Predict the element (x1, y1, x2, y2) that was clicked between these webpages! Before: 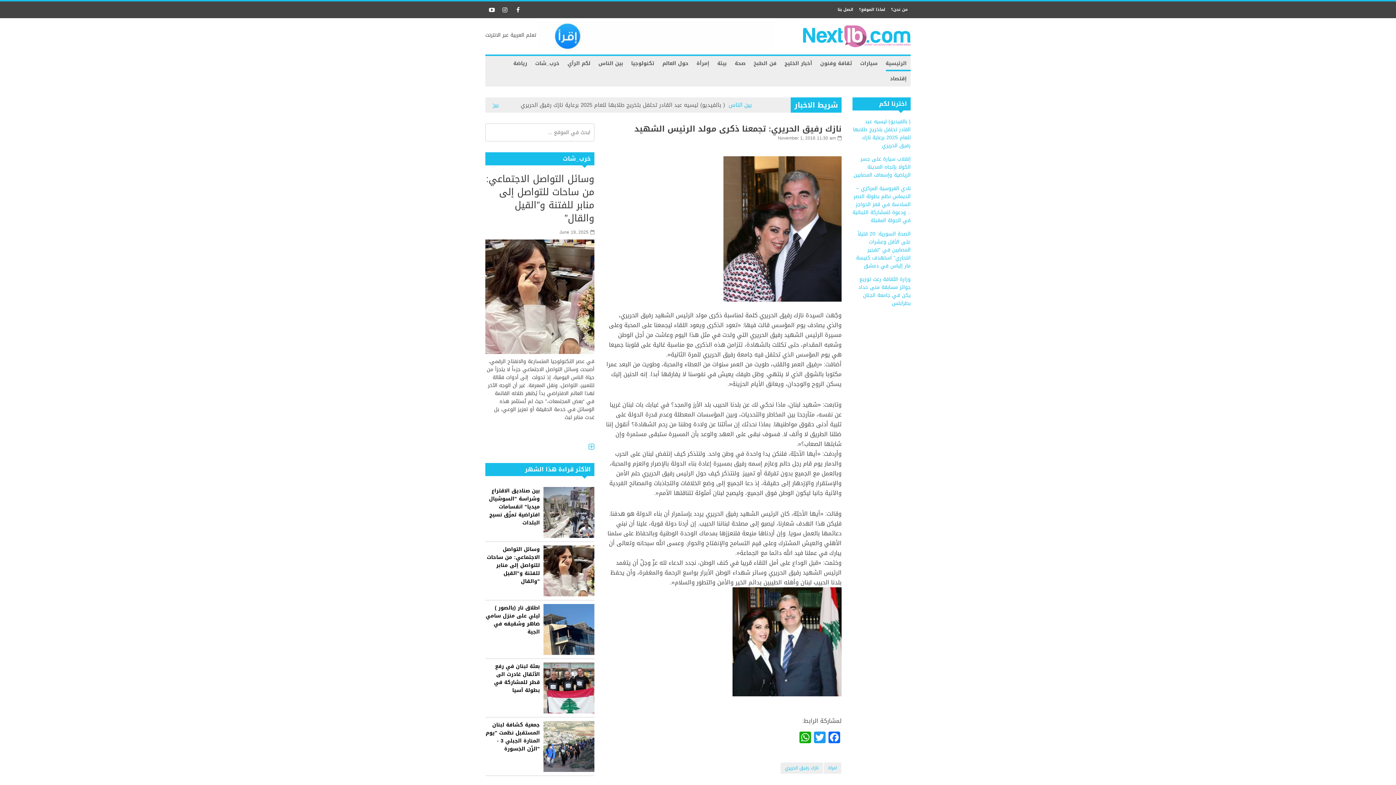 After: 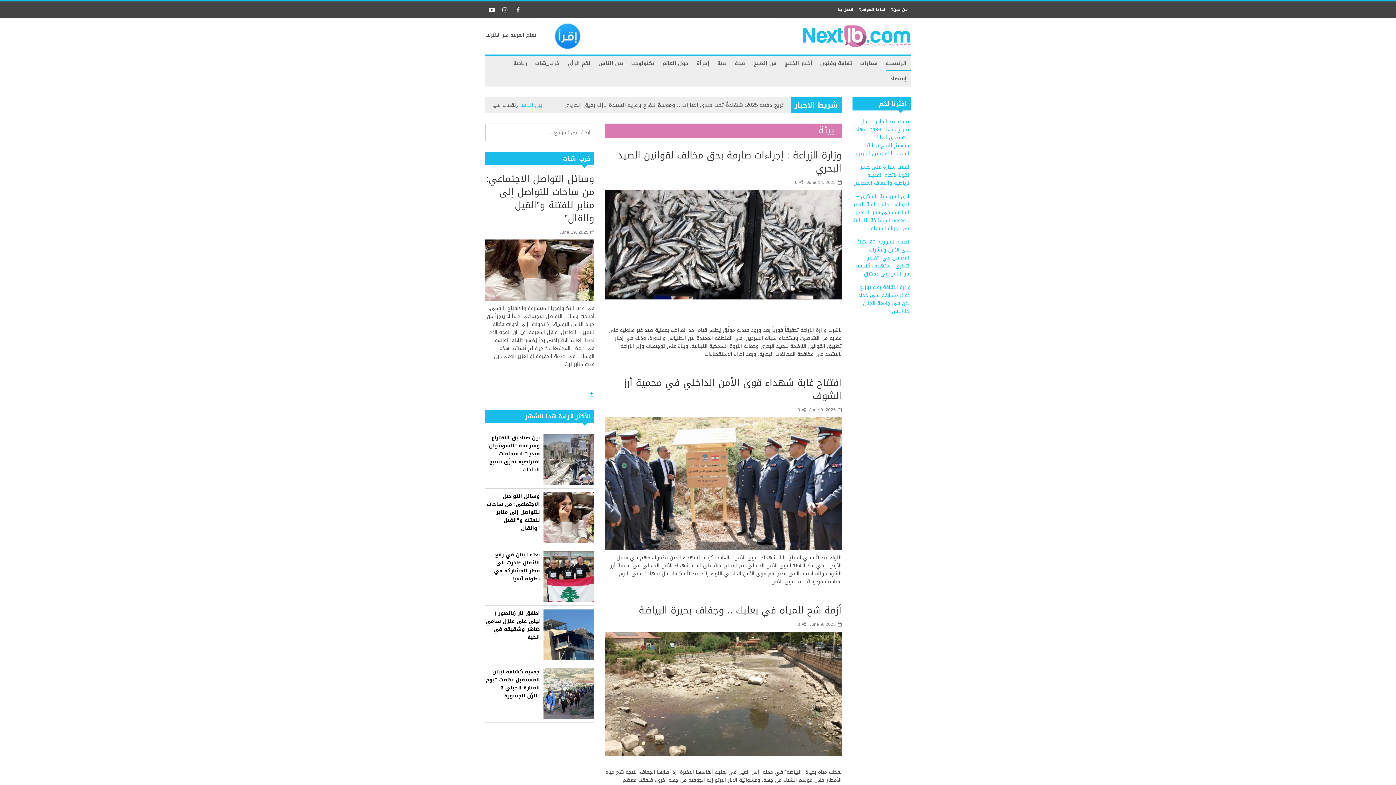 Action: bbox: (713, 56, 730, 71) label: بيئة